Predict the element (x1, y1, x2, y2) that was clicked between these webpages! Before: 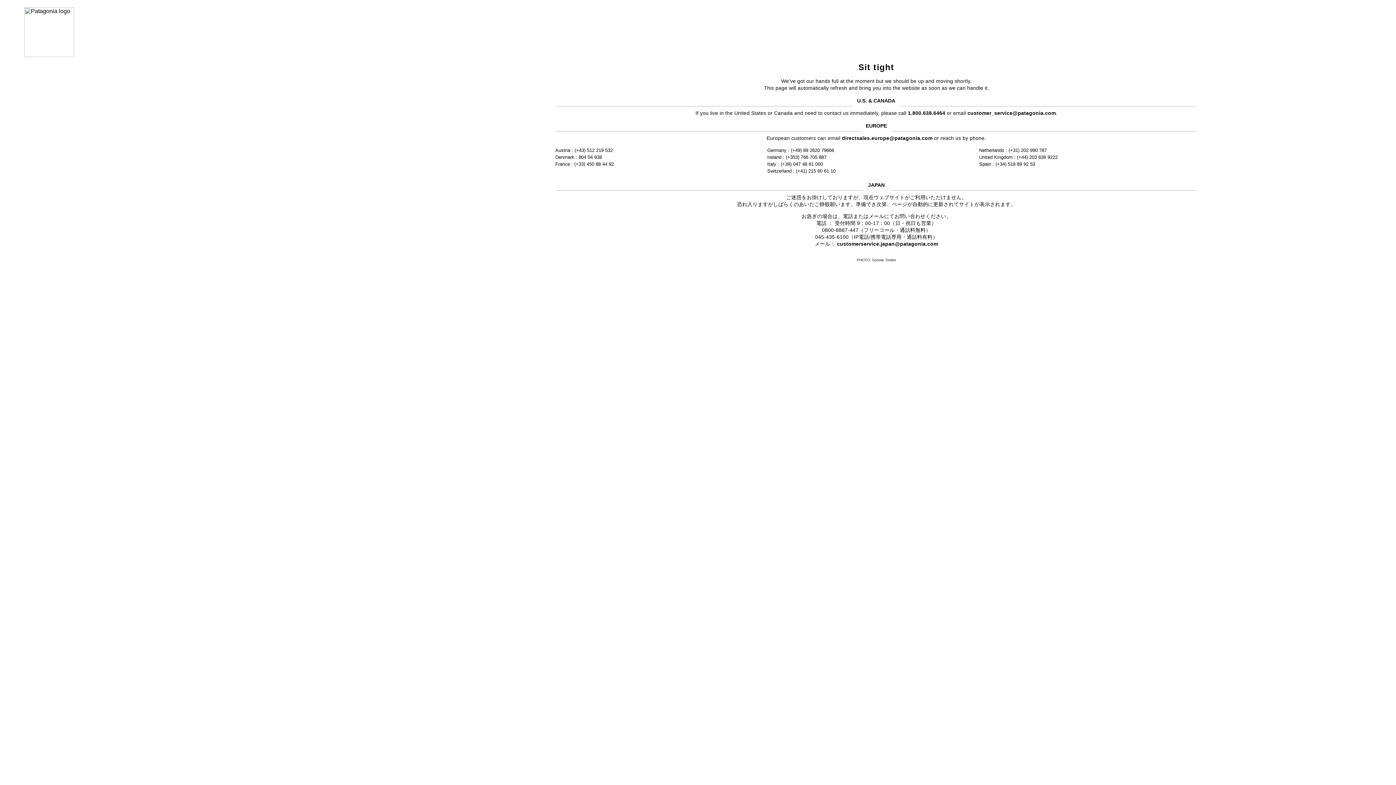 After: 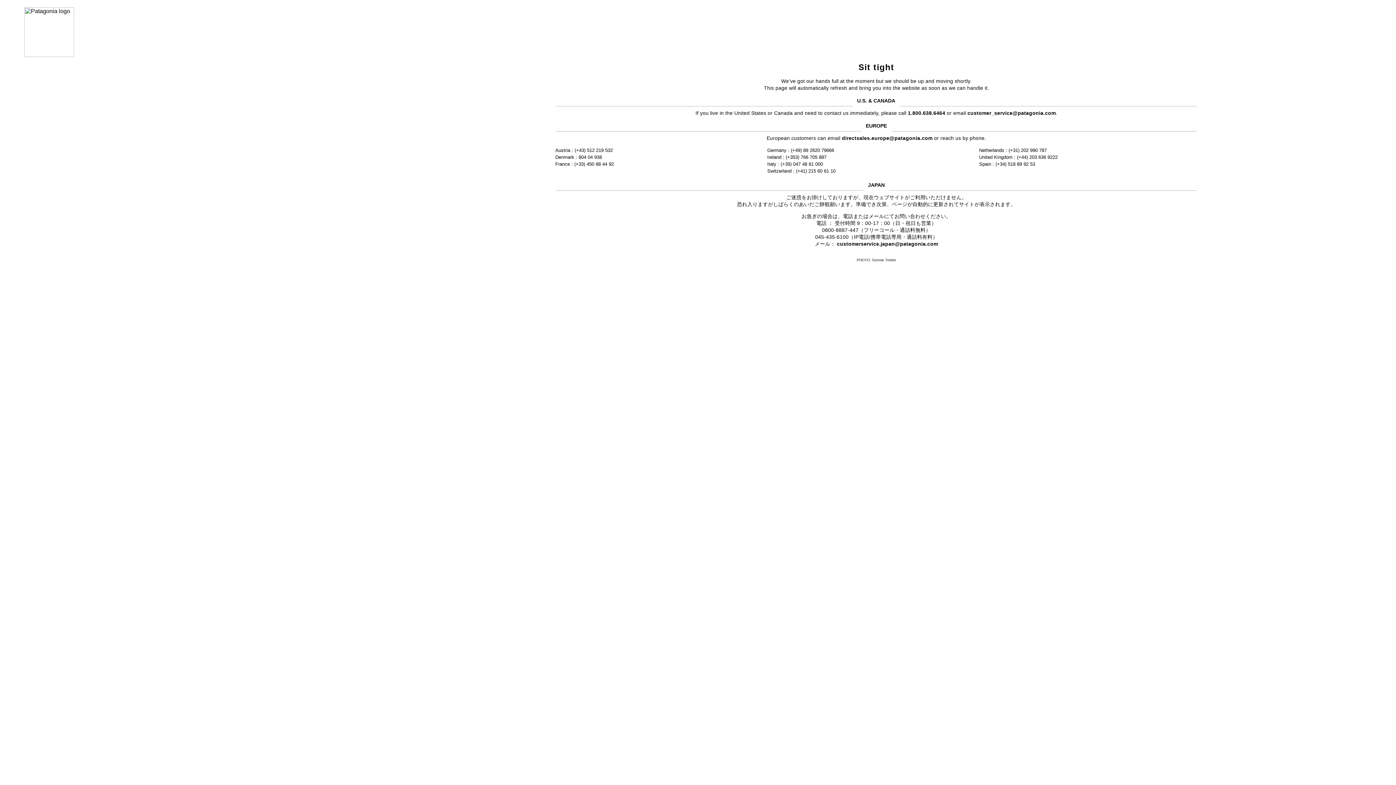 Action: label: customer_service@patagonia.com bbox: (967, 110, 1056, 115)